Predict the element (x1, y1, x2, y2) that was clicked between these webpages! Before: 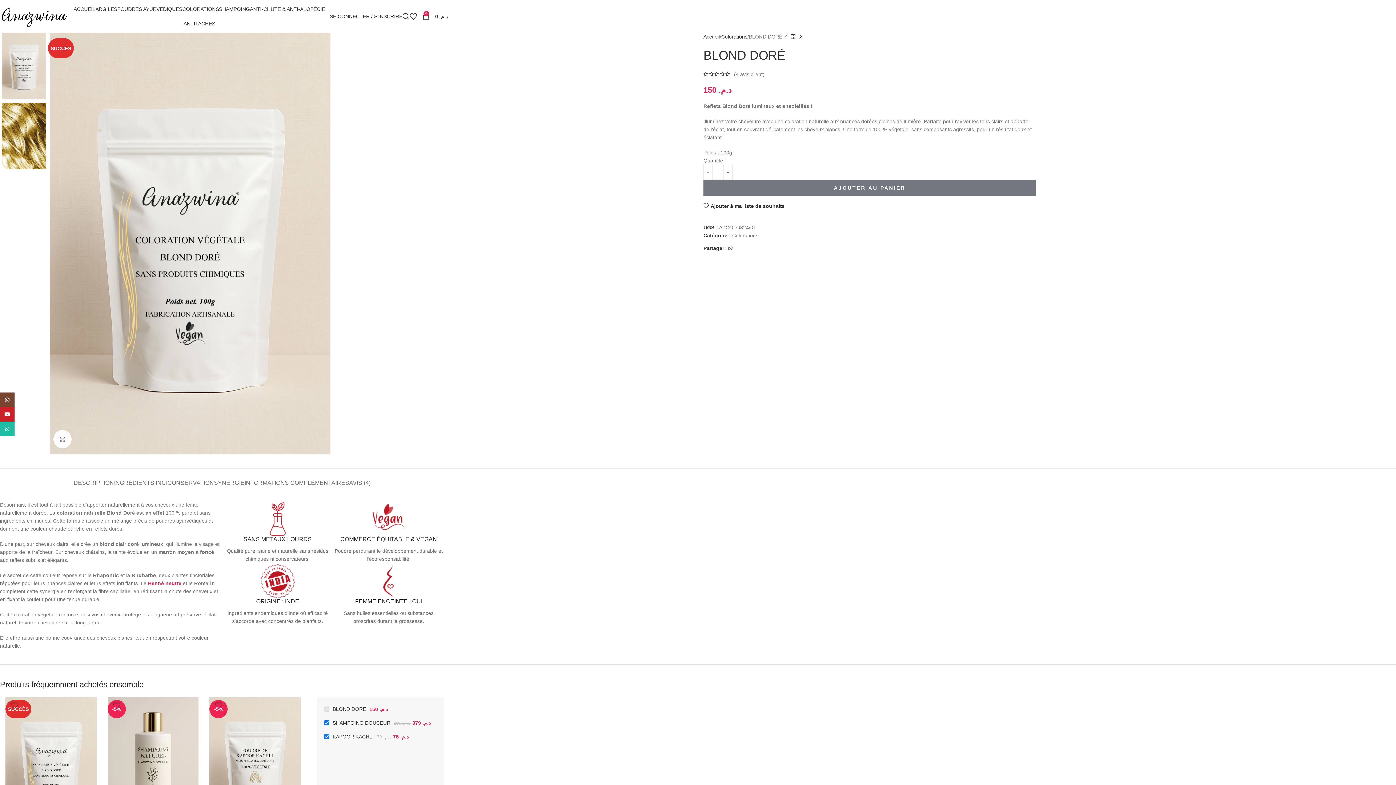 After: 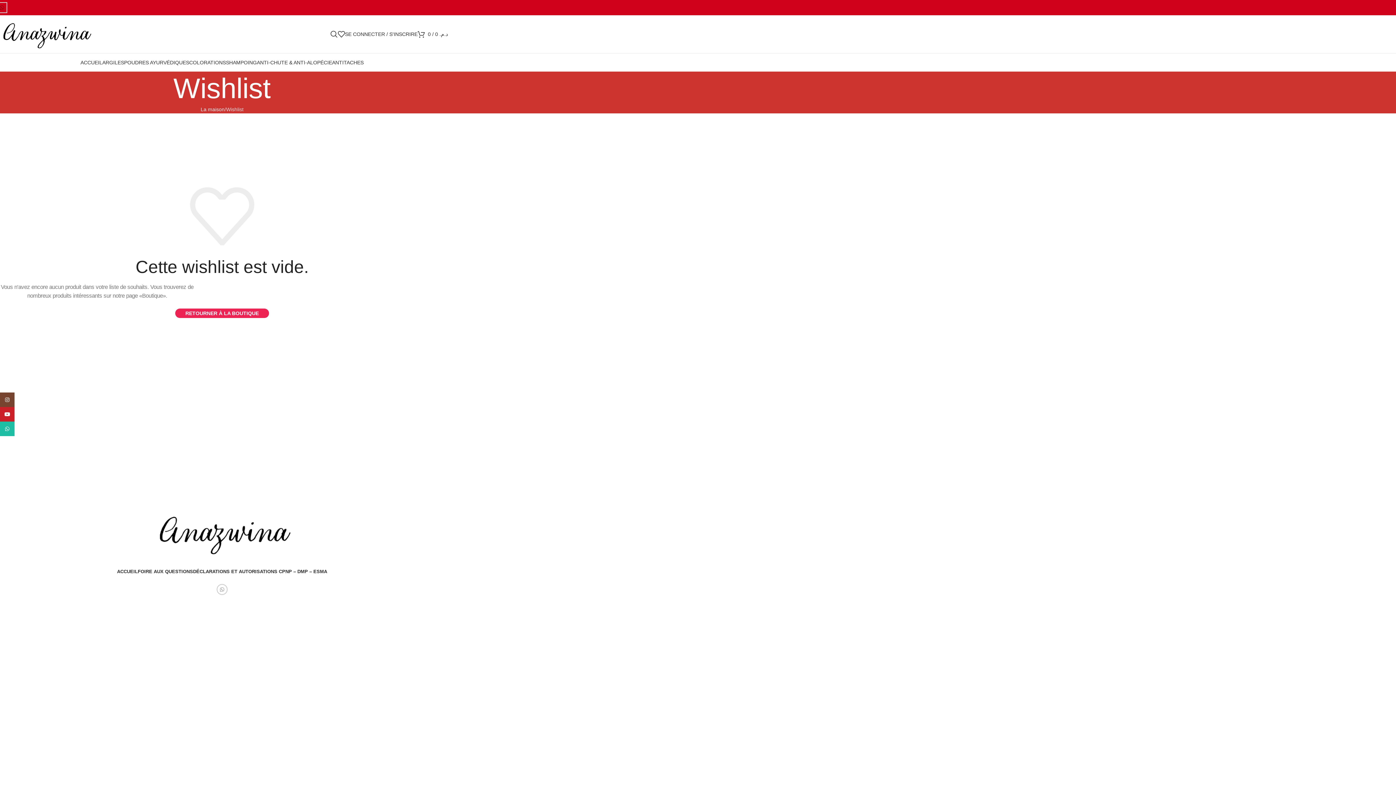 Action: label: Ajouter à ma liste de souhaits bbox: (209, 697, 227, 714)